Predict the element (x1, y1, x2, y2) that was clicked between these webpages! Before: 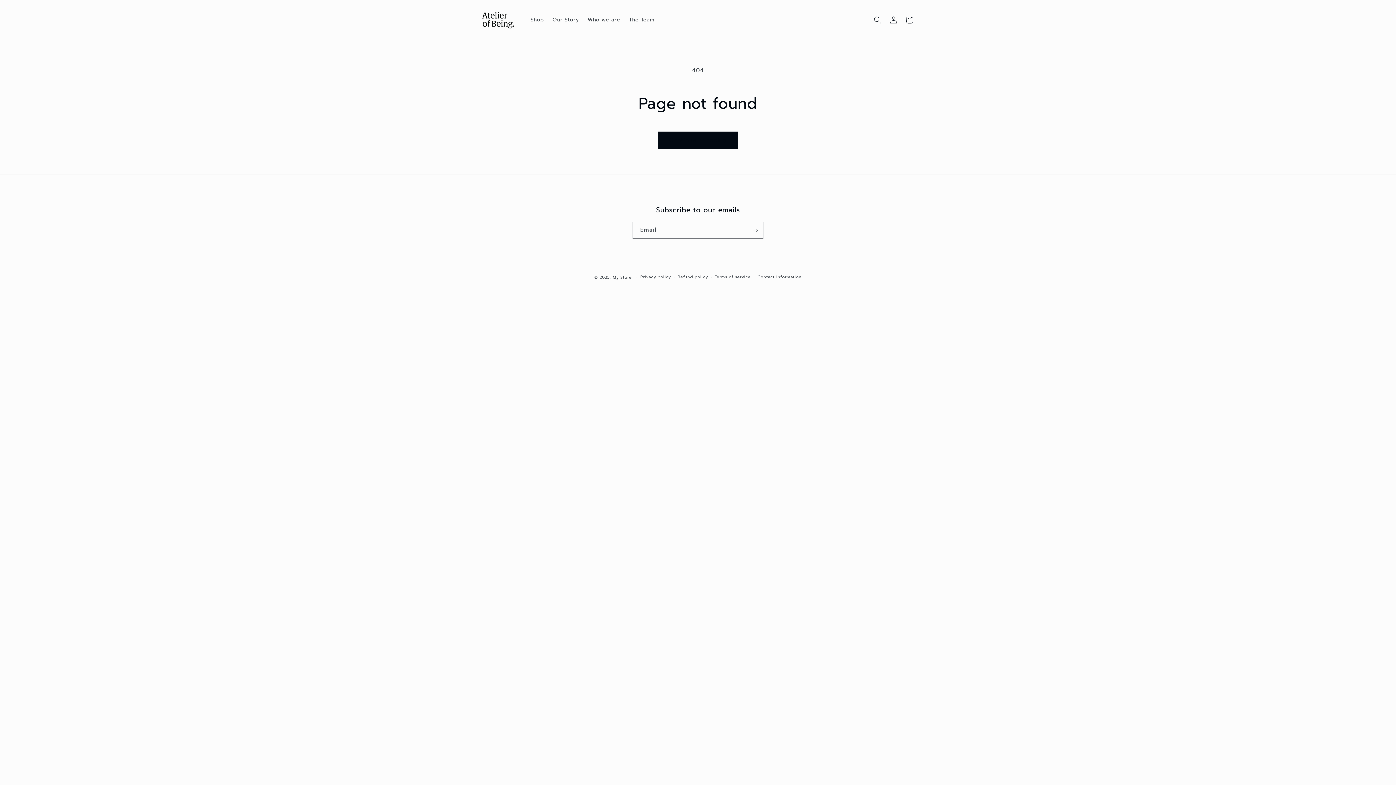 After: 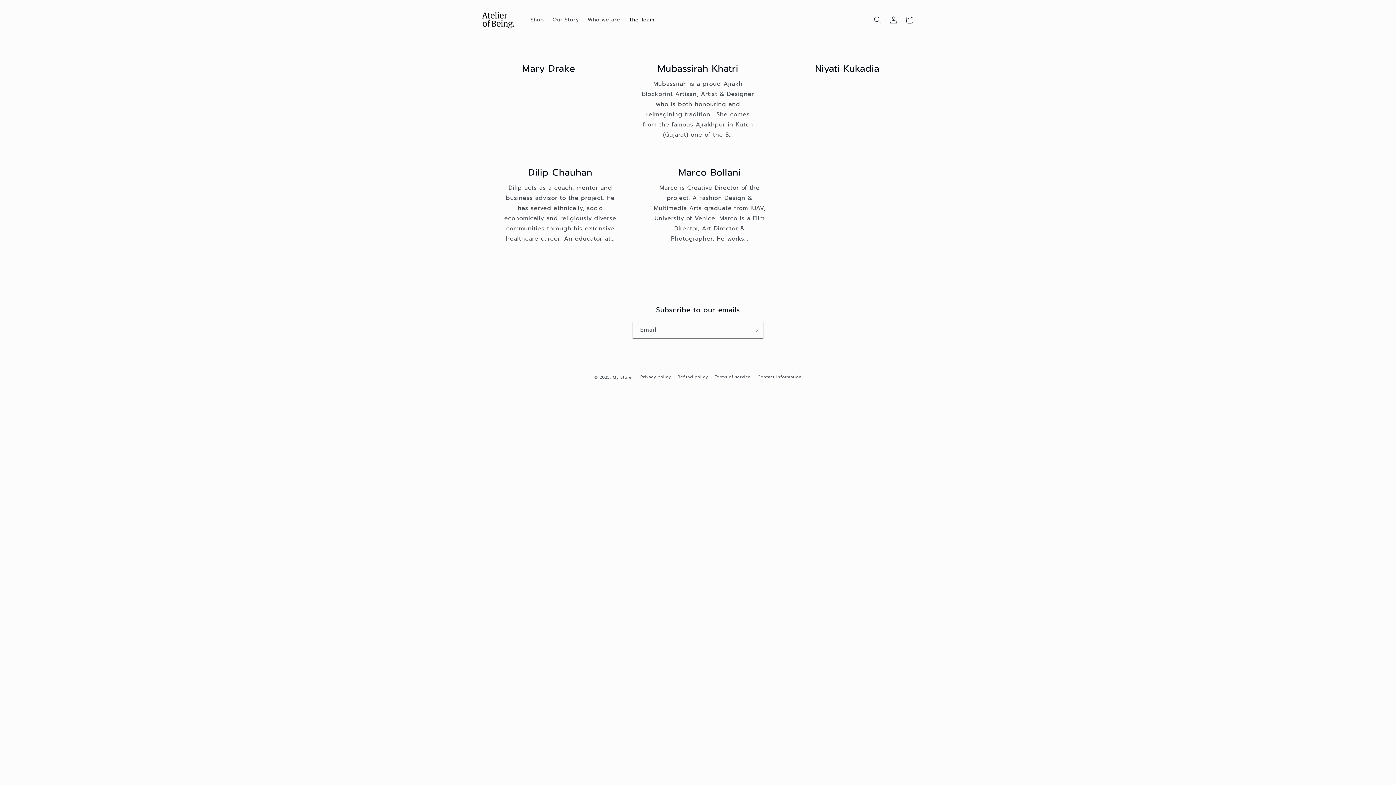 Action: bbox: (624, 12, 658, 27) label: The Team